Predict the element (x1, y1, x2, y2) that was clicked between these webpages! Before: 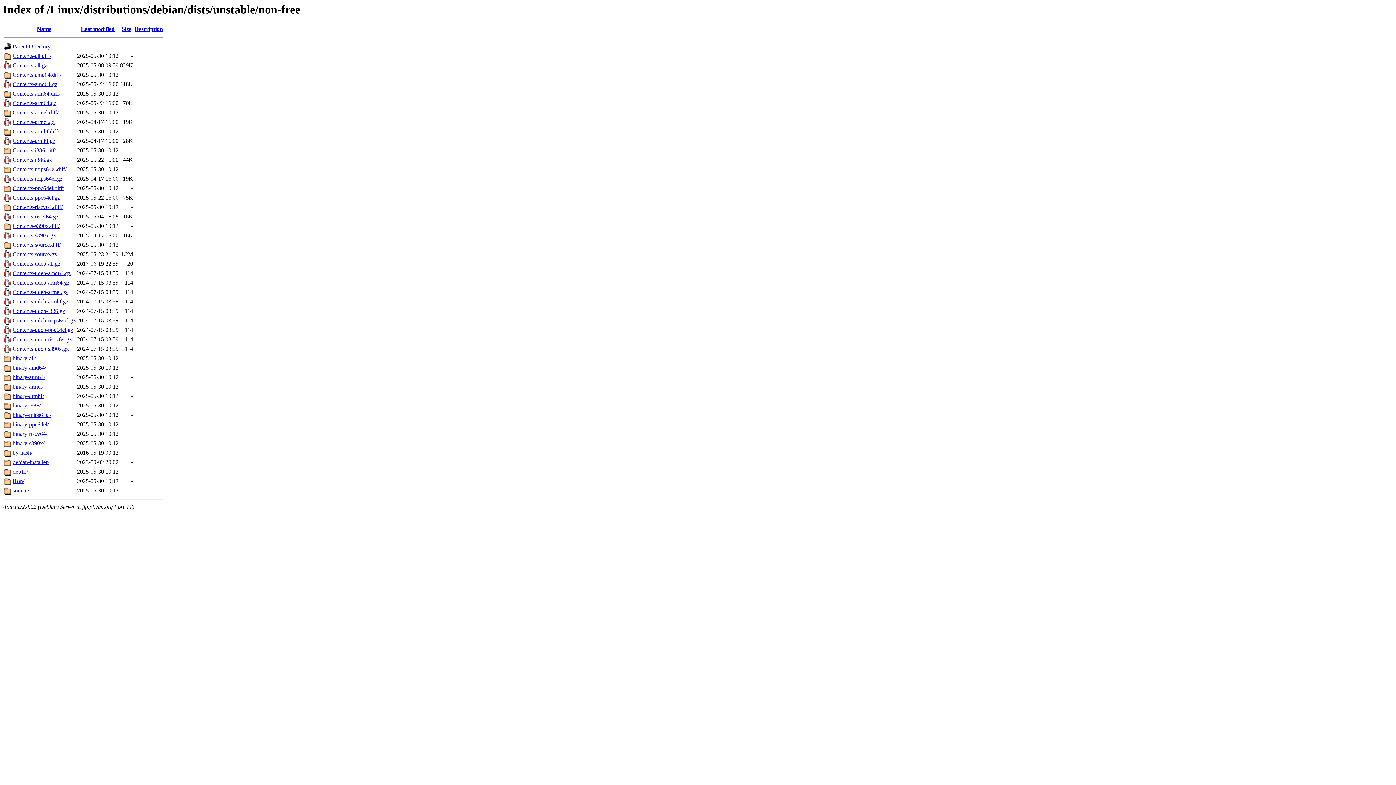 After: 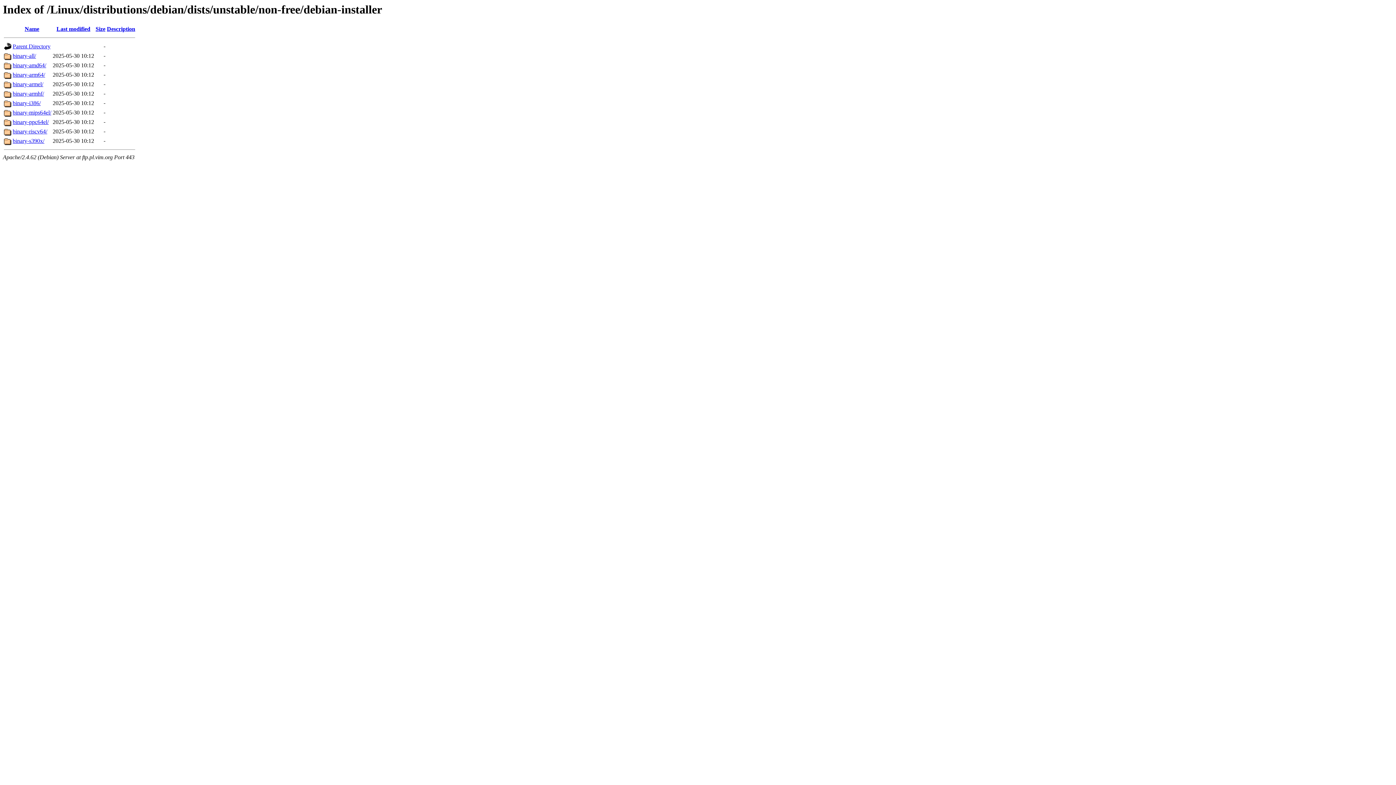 Action: label: debian-installer/ bbox: (12, 459, 49, 465)